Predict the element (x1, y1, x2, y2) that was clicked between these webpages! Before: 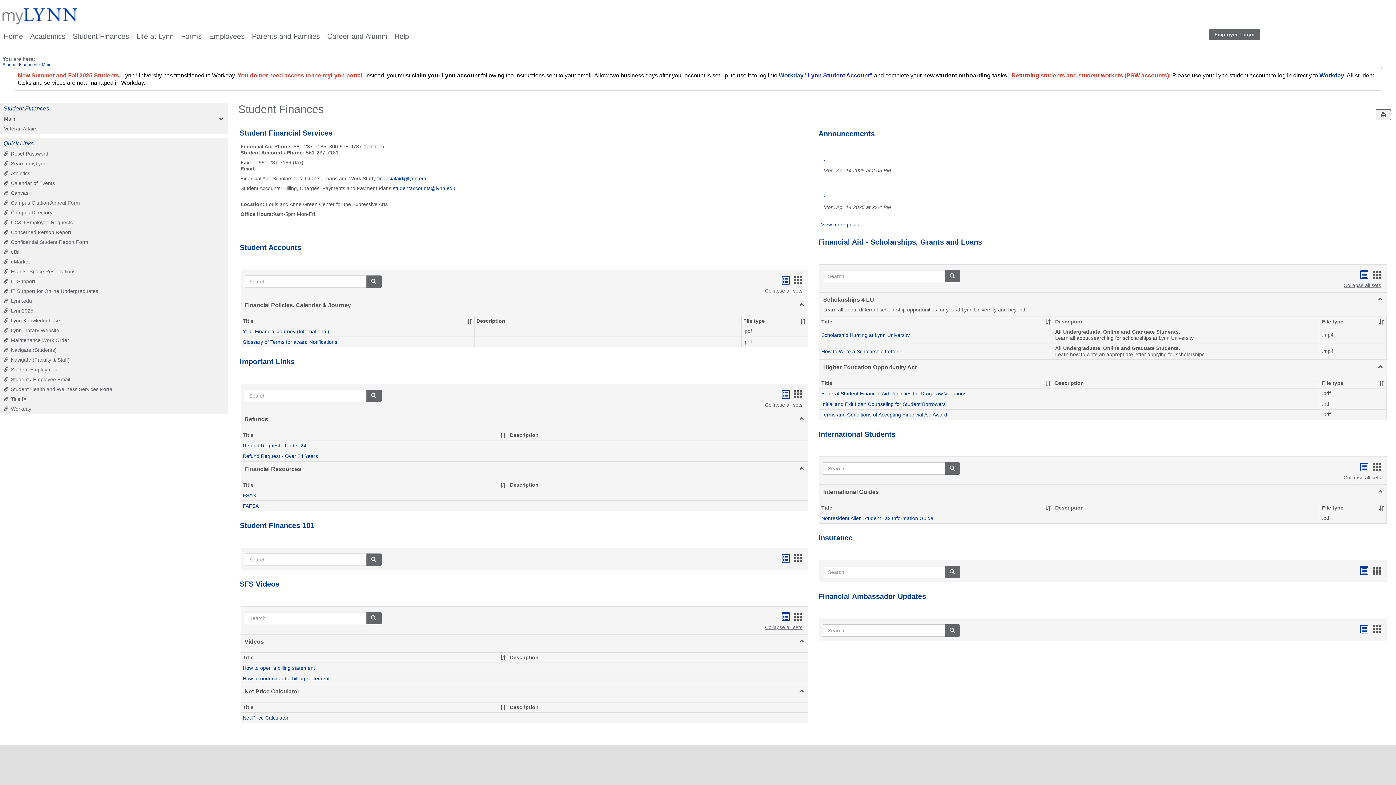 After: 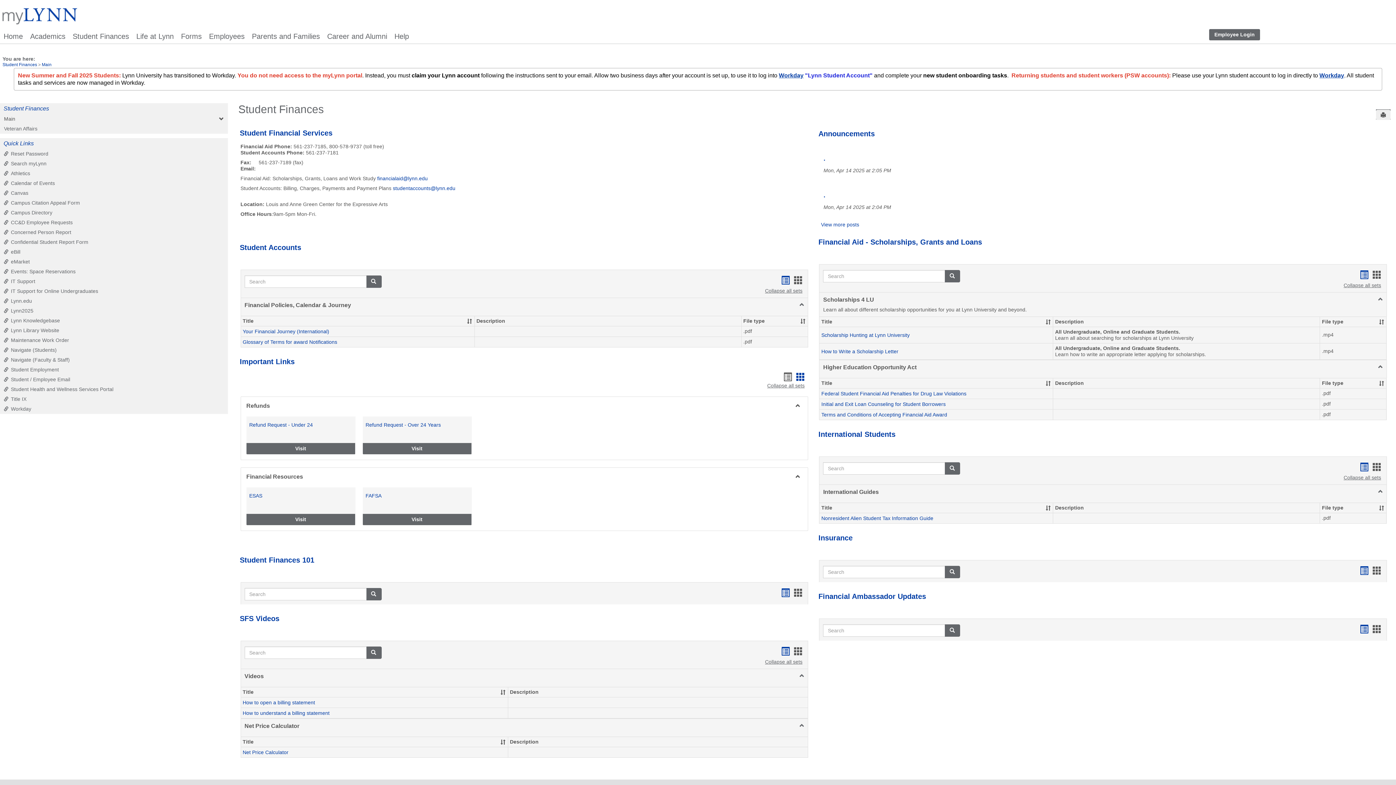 Action: bbox: (792, 389, 804, 401) label: Bookmarks card view